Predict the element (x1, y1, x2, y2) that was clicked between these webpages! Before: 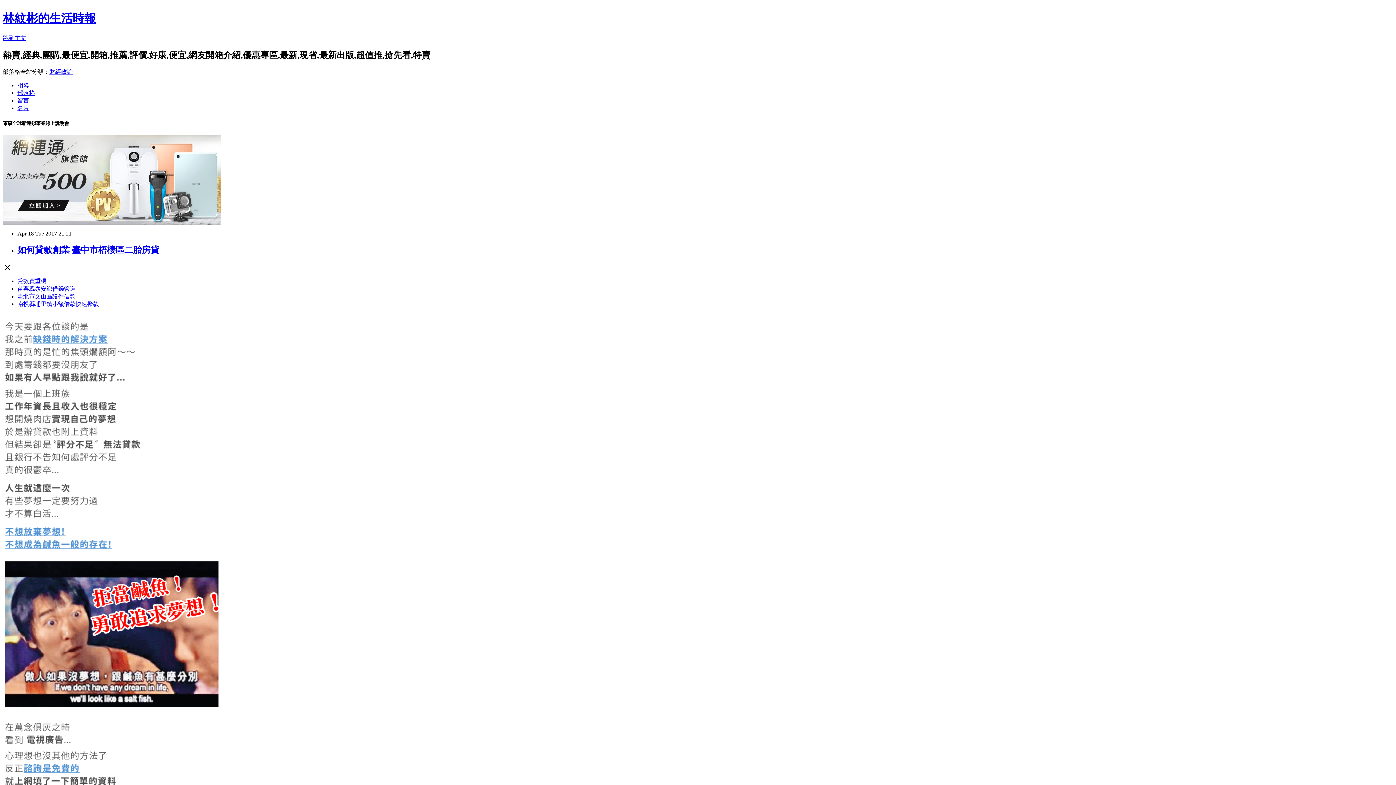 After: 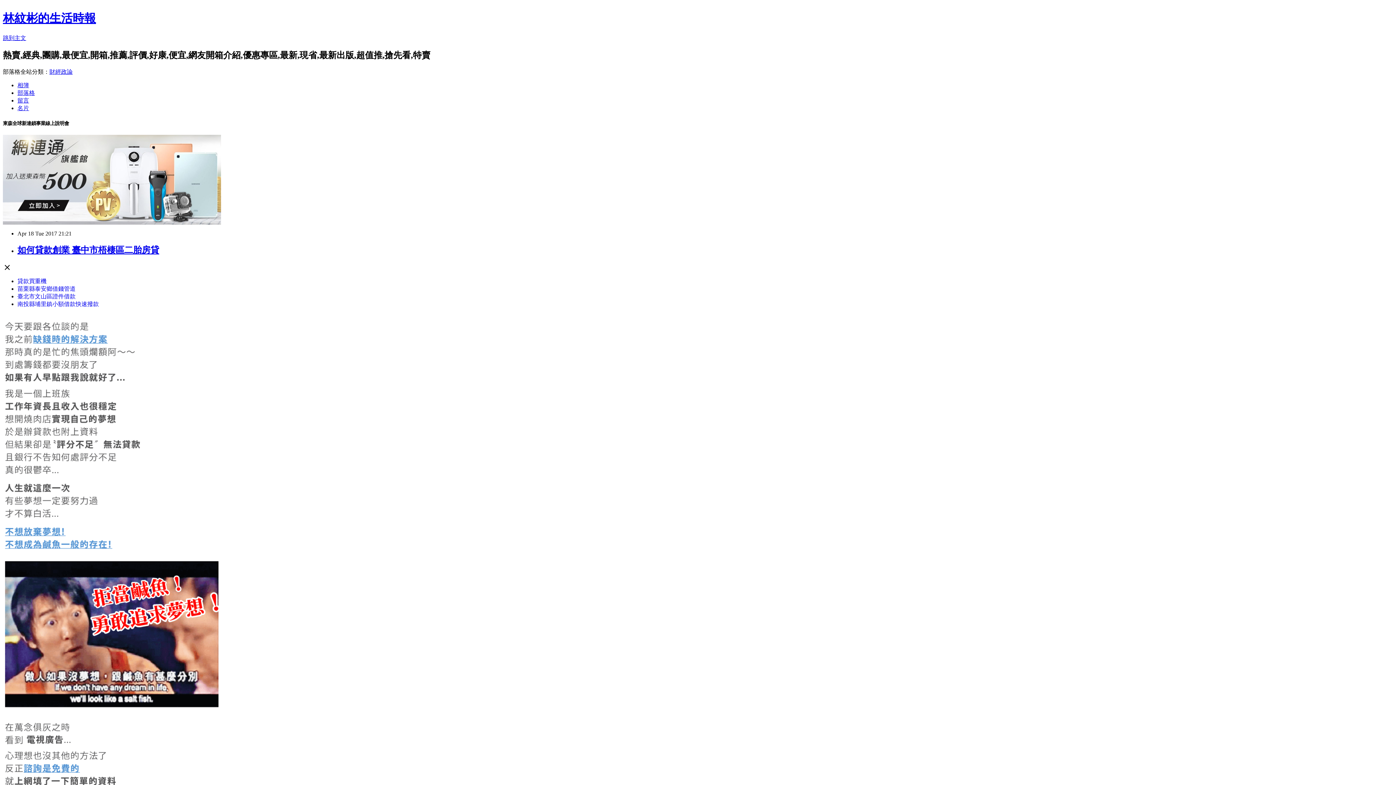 Action: bbox: (17, 301, 98, 307) label: 南投縣埔里鎮小額借款快速撥款